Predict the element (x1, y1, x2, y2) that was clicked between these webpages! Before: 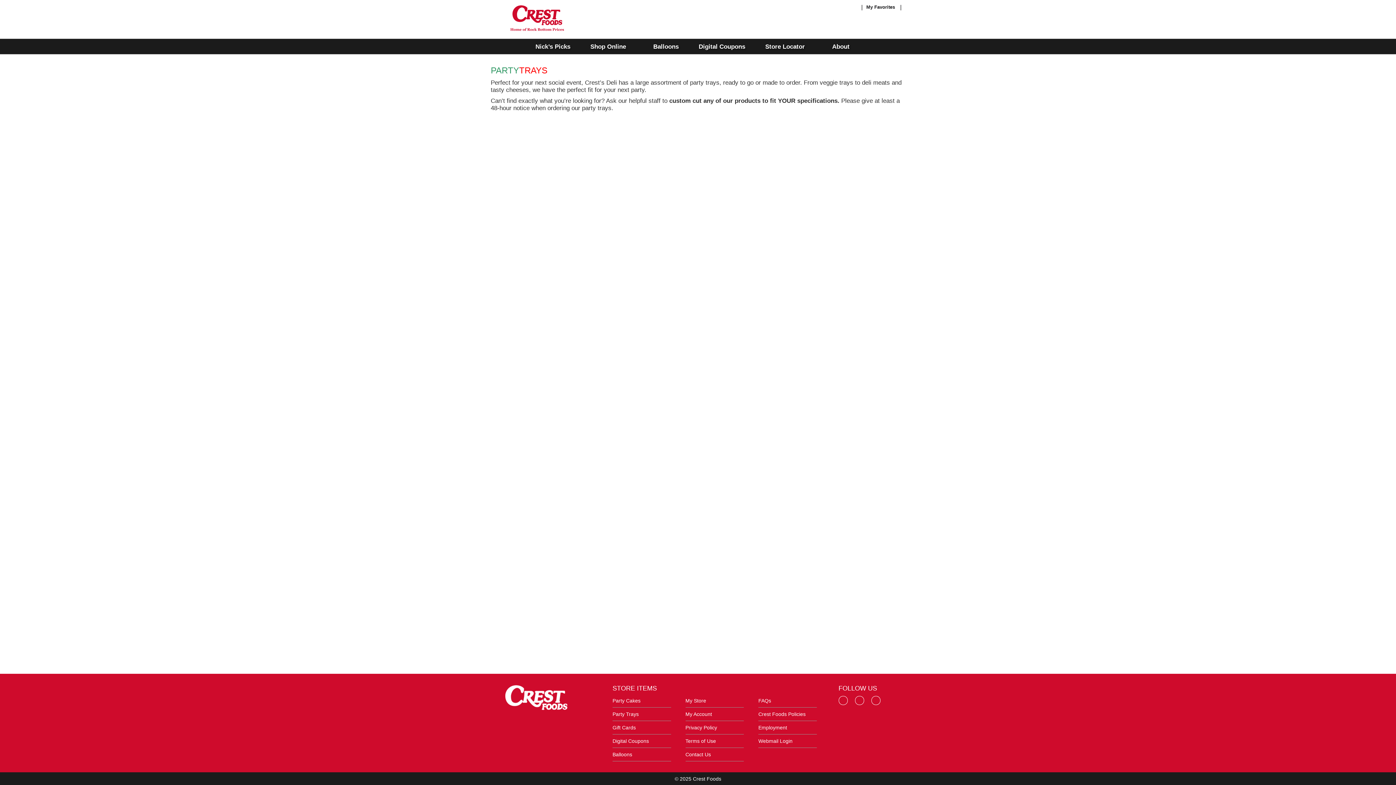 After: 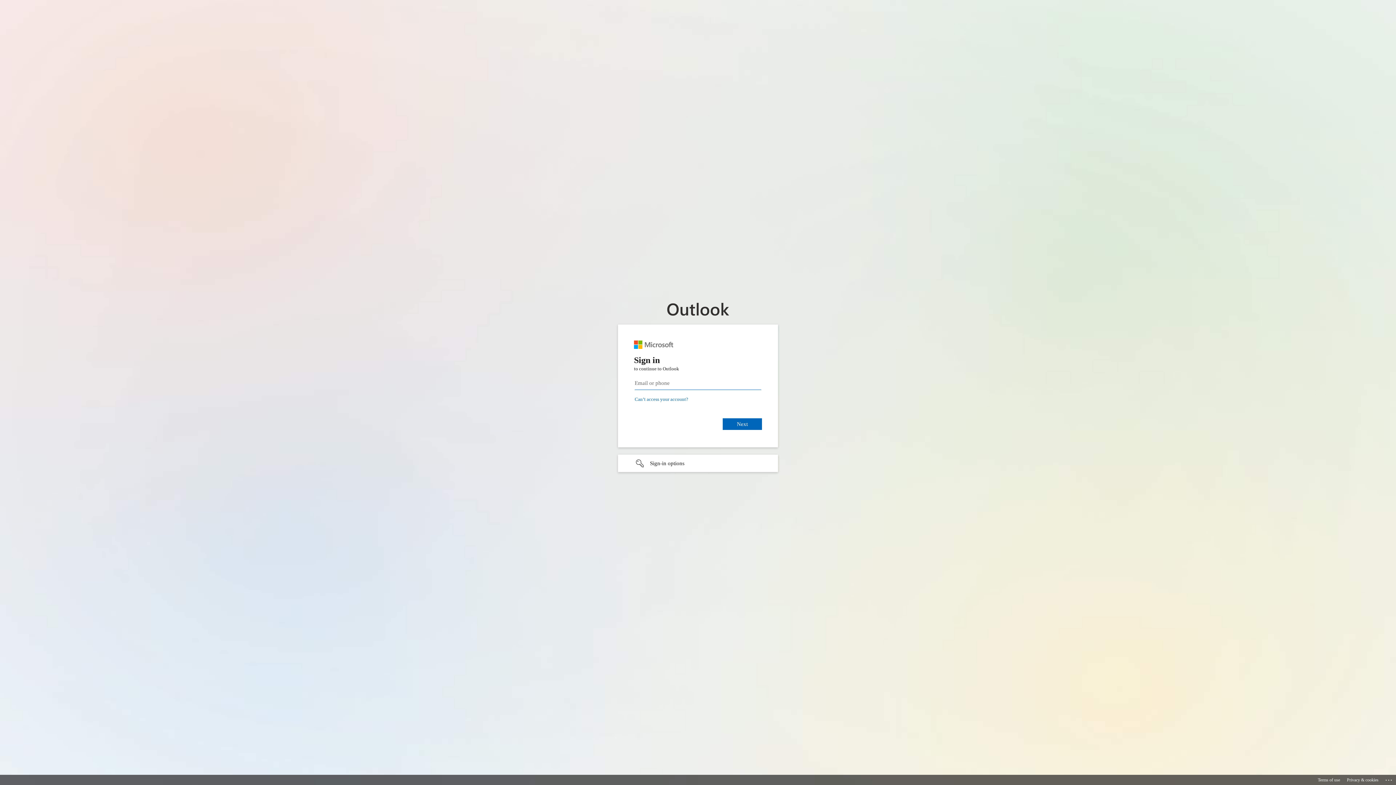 Action: bbox: (758, 738, 792, 744) label: Webmail Login